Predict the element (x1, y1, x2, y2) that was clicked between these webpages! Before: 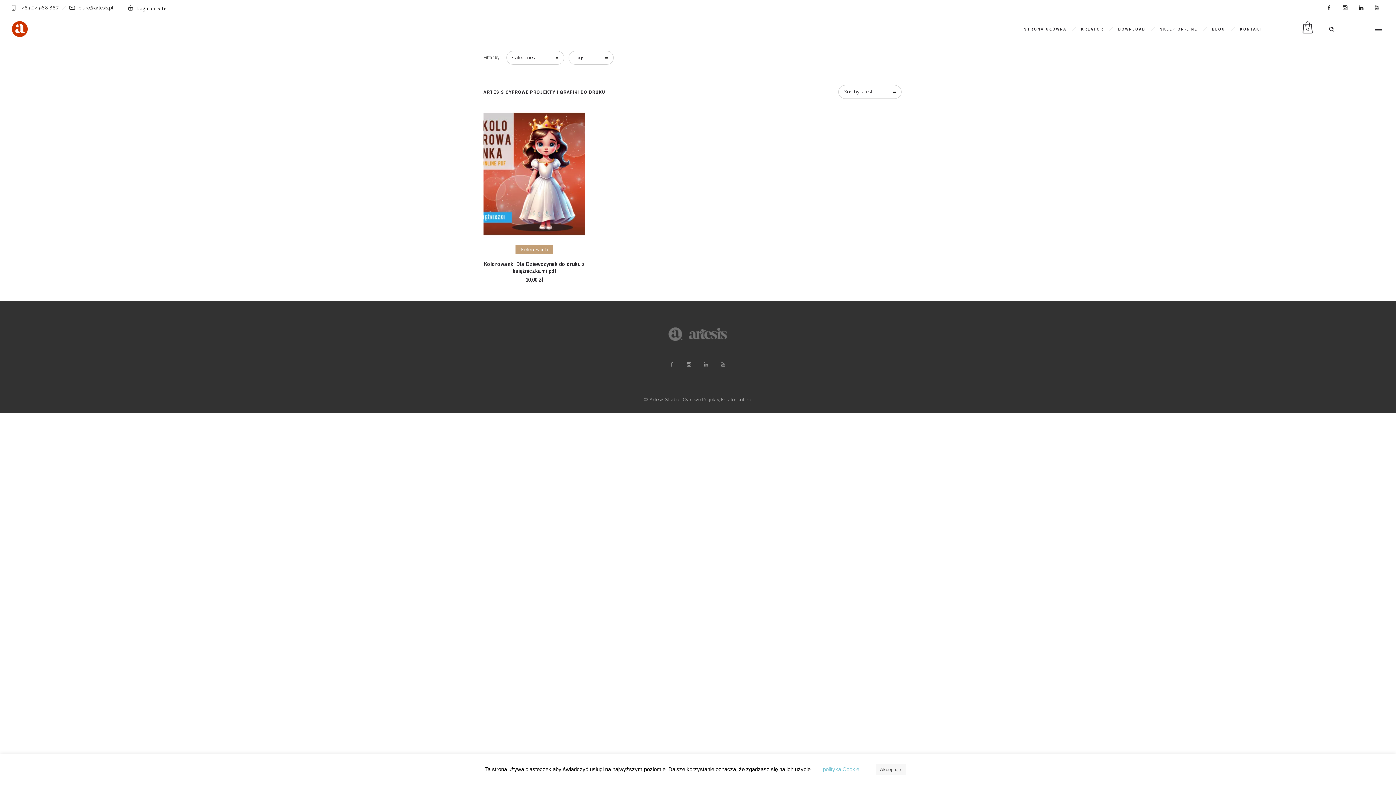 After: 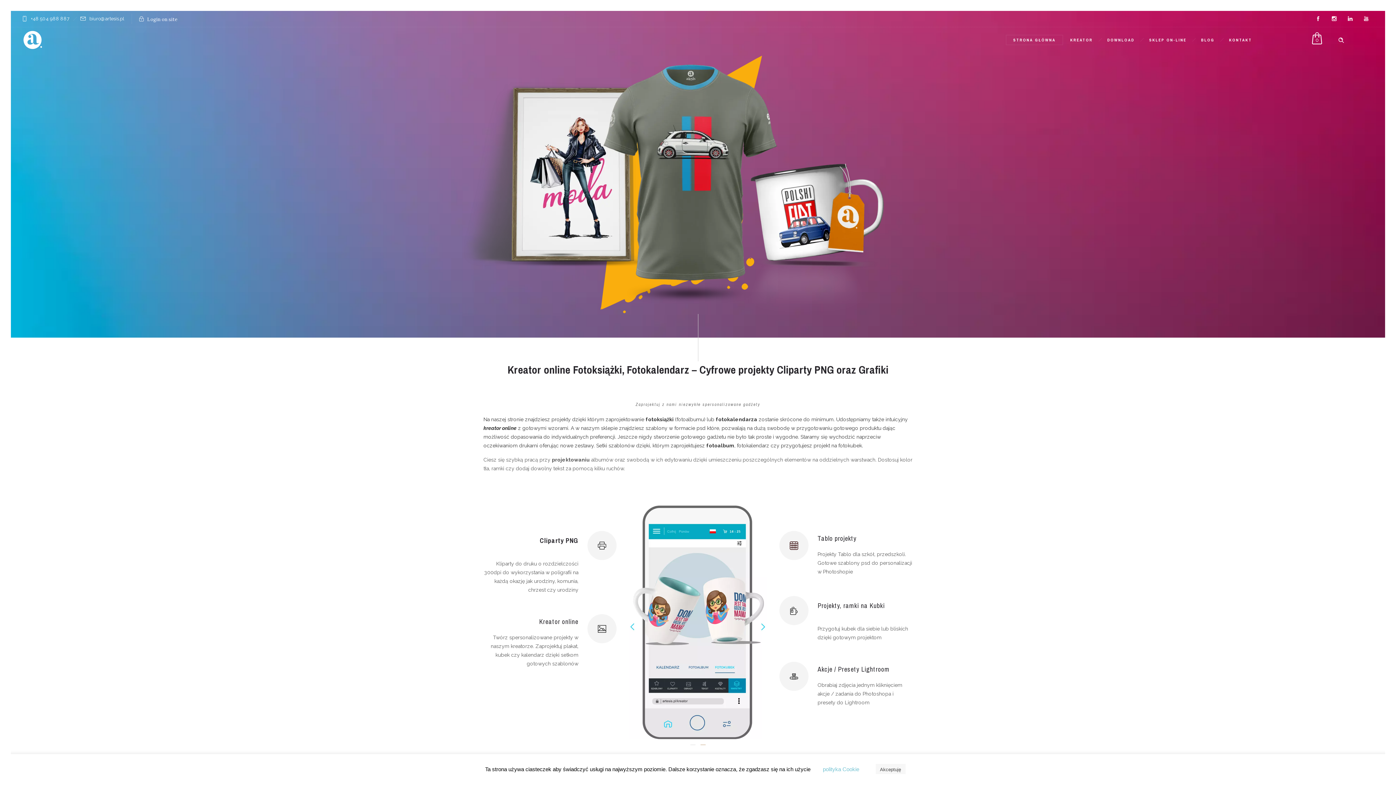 Action: bbox: (10, 23, 85, 34)